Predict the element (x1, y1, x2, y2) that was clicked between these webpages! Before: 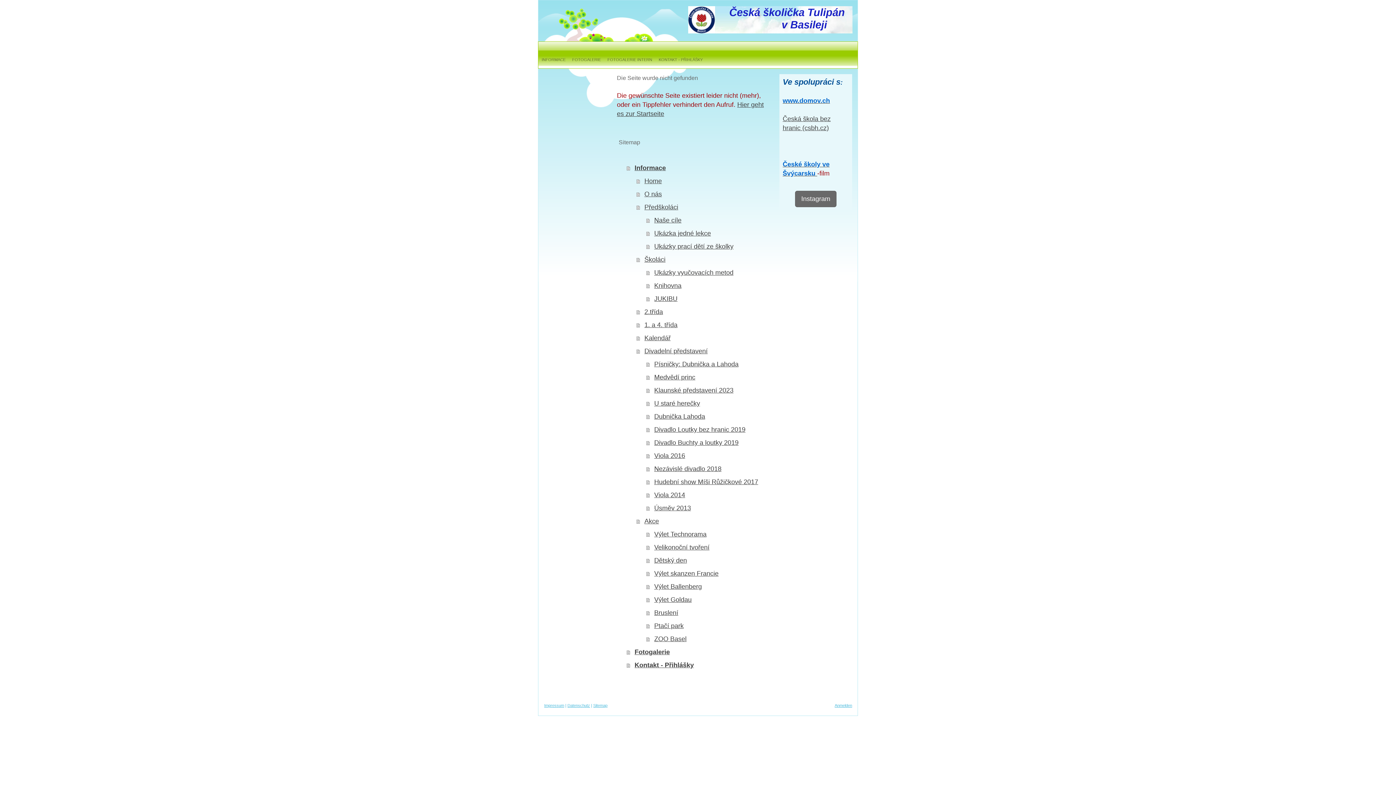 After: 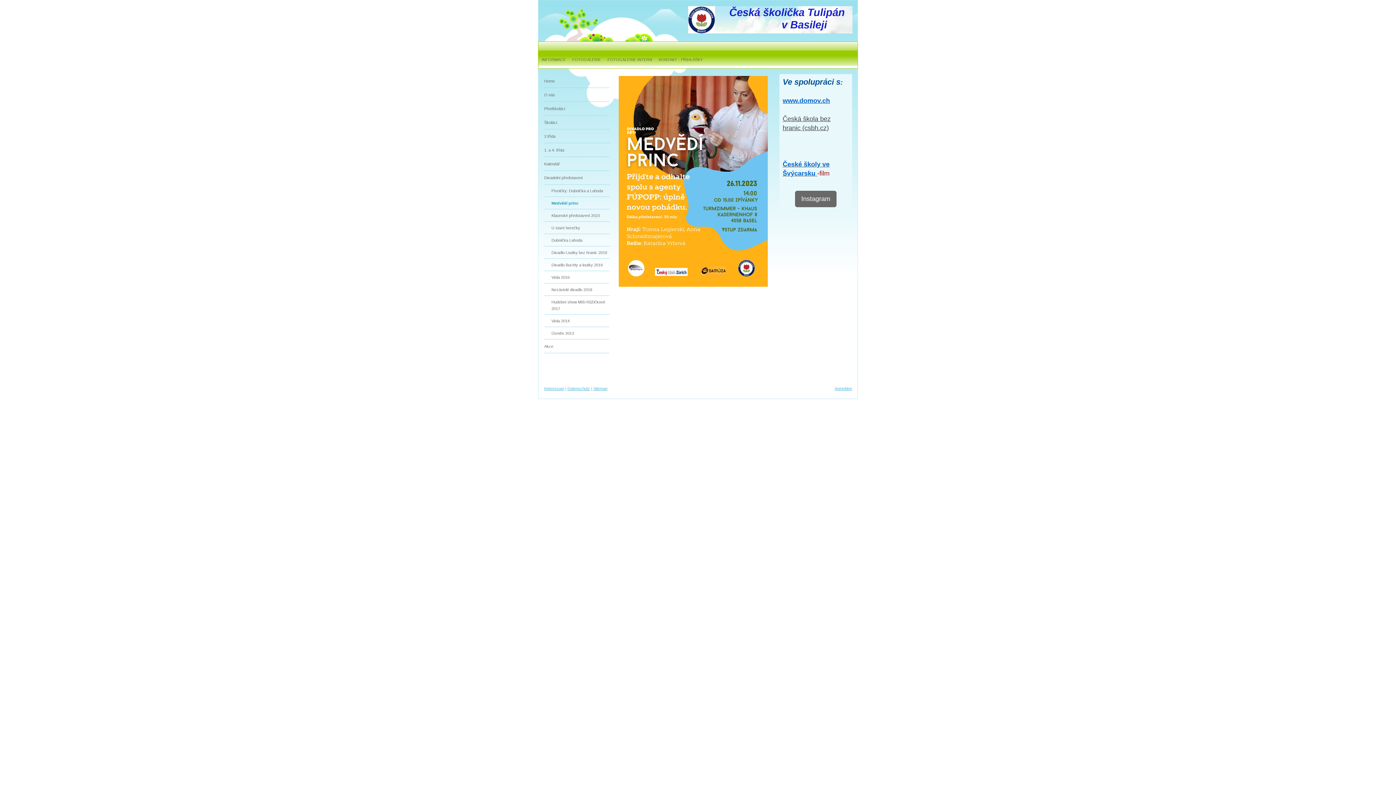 Action: bbox: (646, 370, 769, 384) label: Medvědí princ